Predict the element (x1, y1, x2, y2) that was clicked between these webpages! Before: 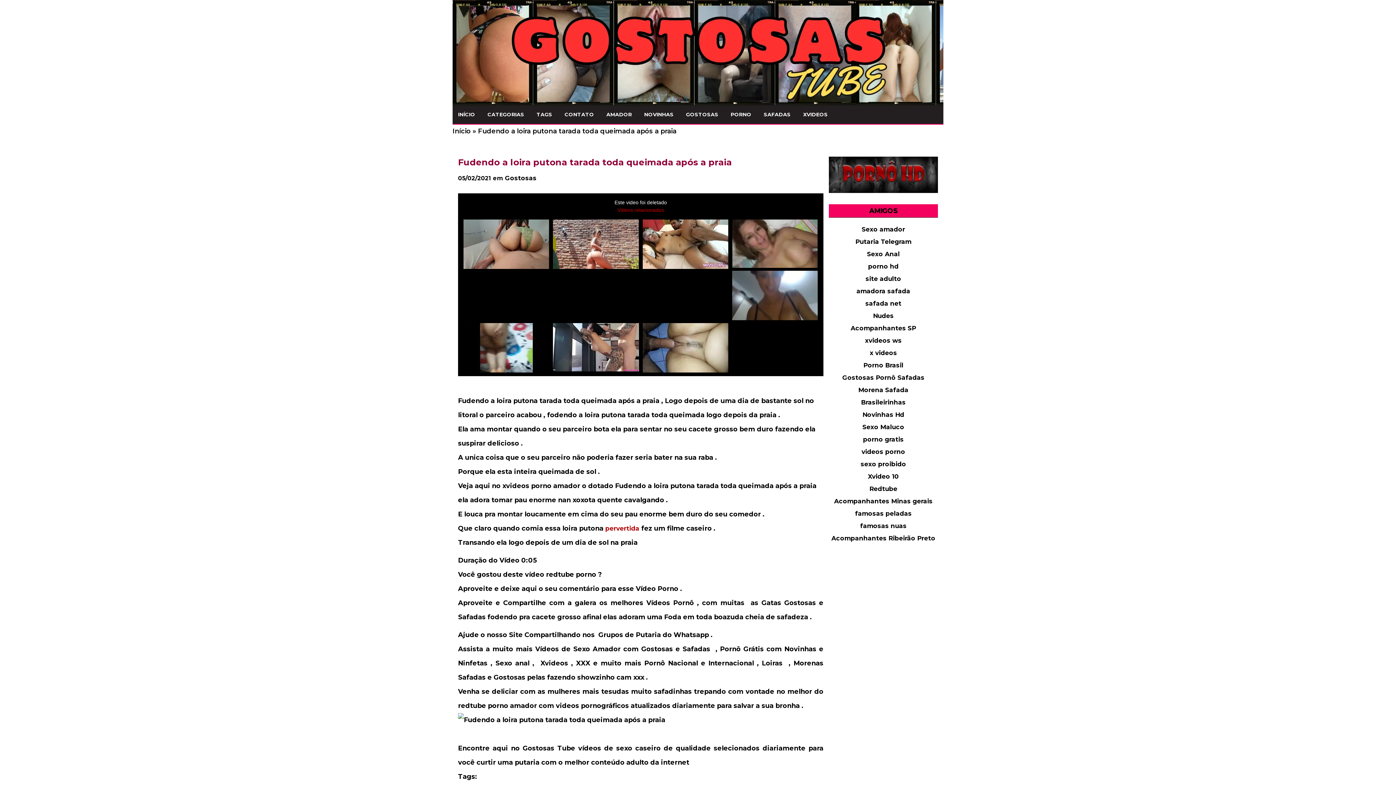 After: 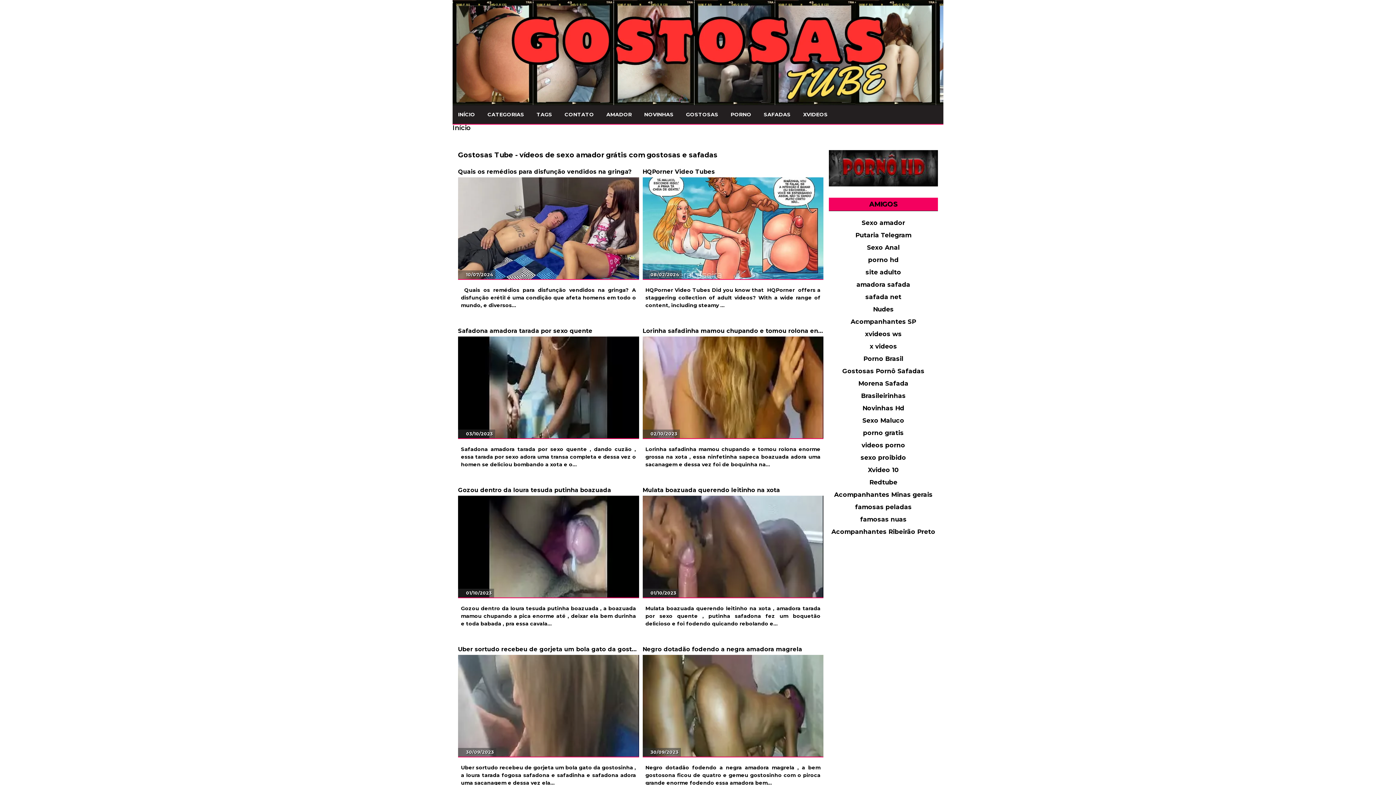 Action: bbox: (452, 0, 943, 105)